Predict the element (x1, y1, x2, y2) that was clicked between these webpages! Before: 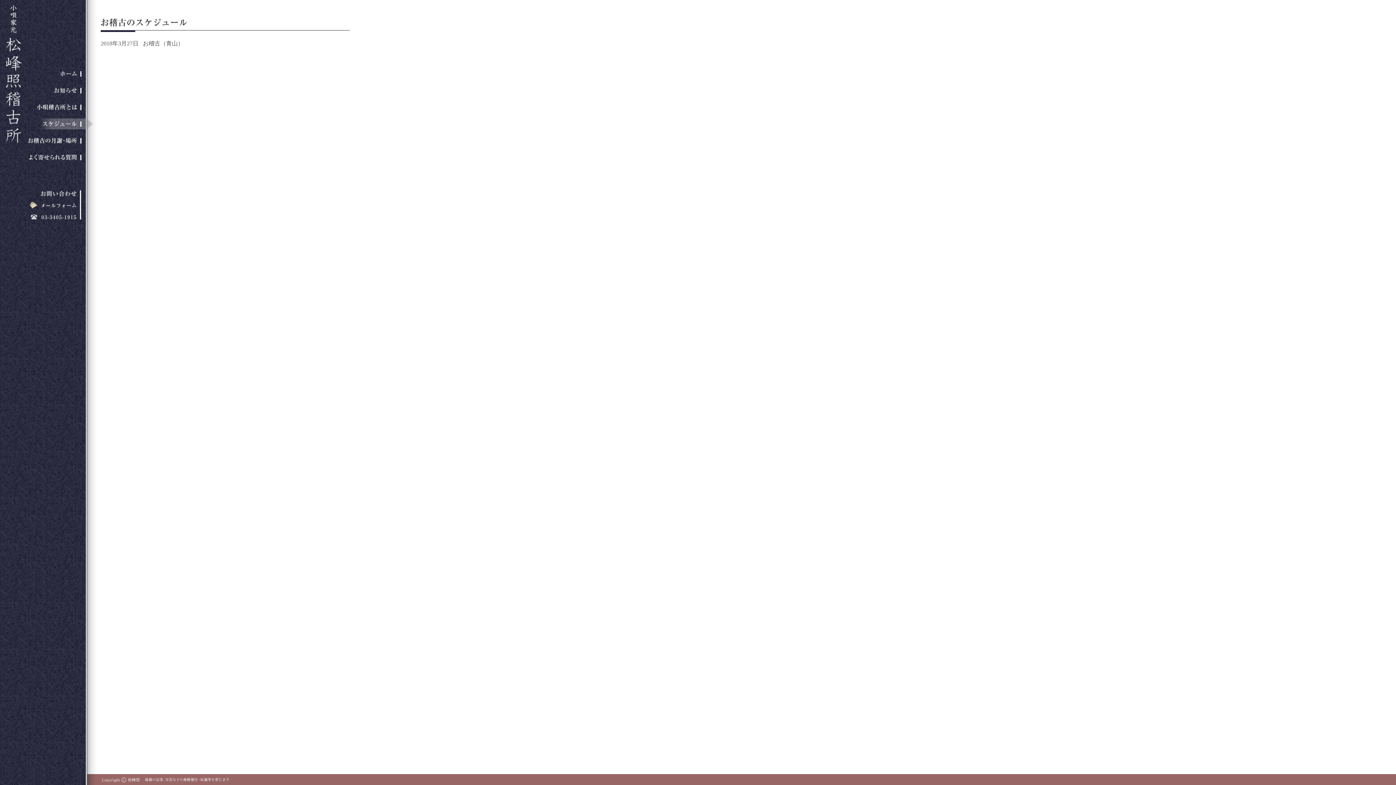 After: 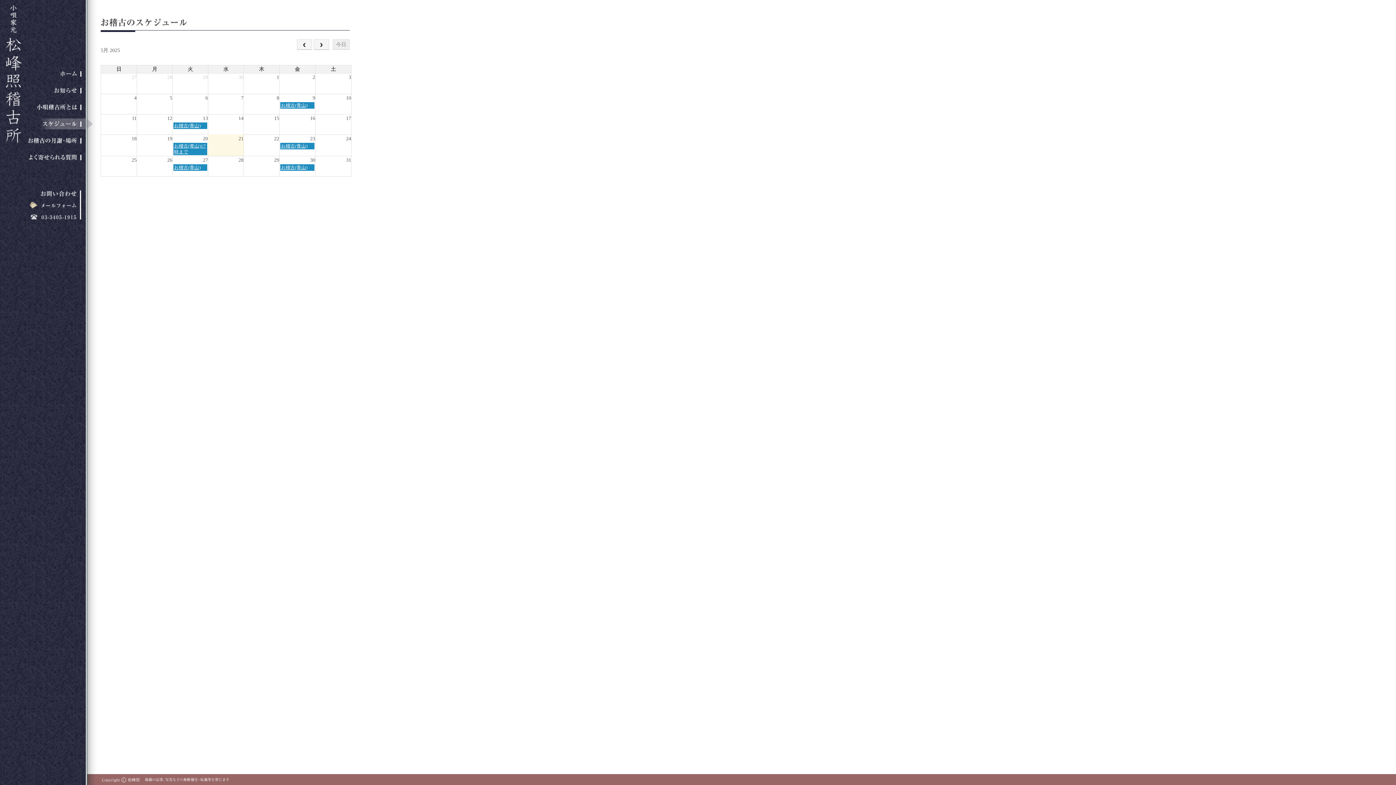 Action: bbox: (27, 123, 93, 128)